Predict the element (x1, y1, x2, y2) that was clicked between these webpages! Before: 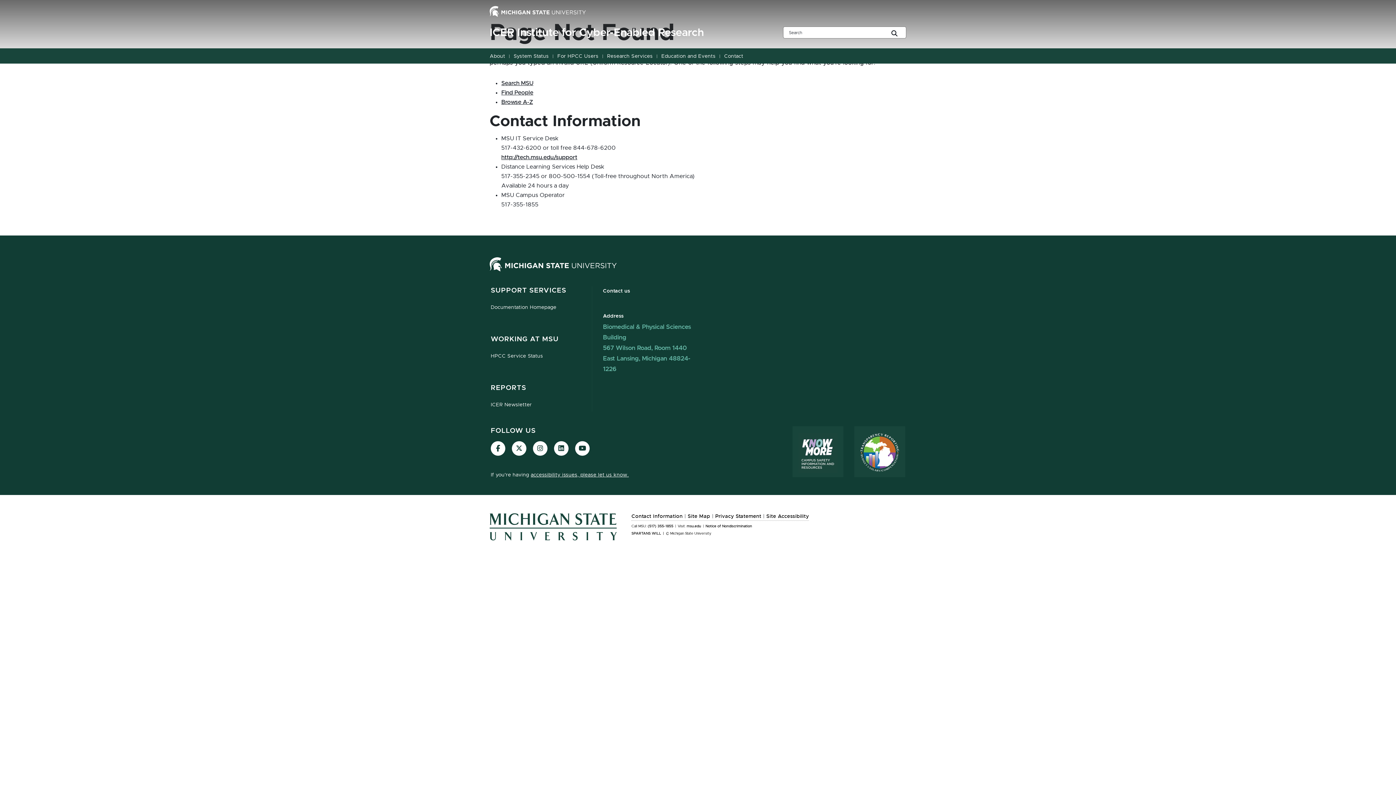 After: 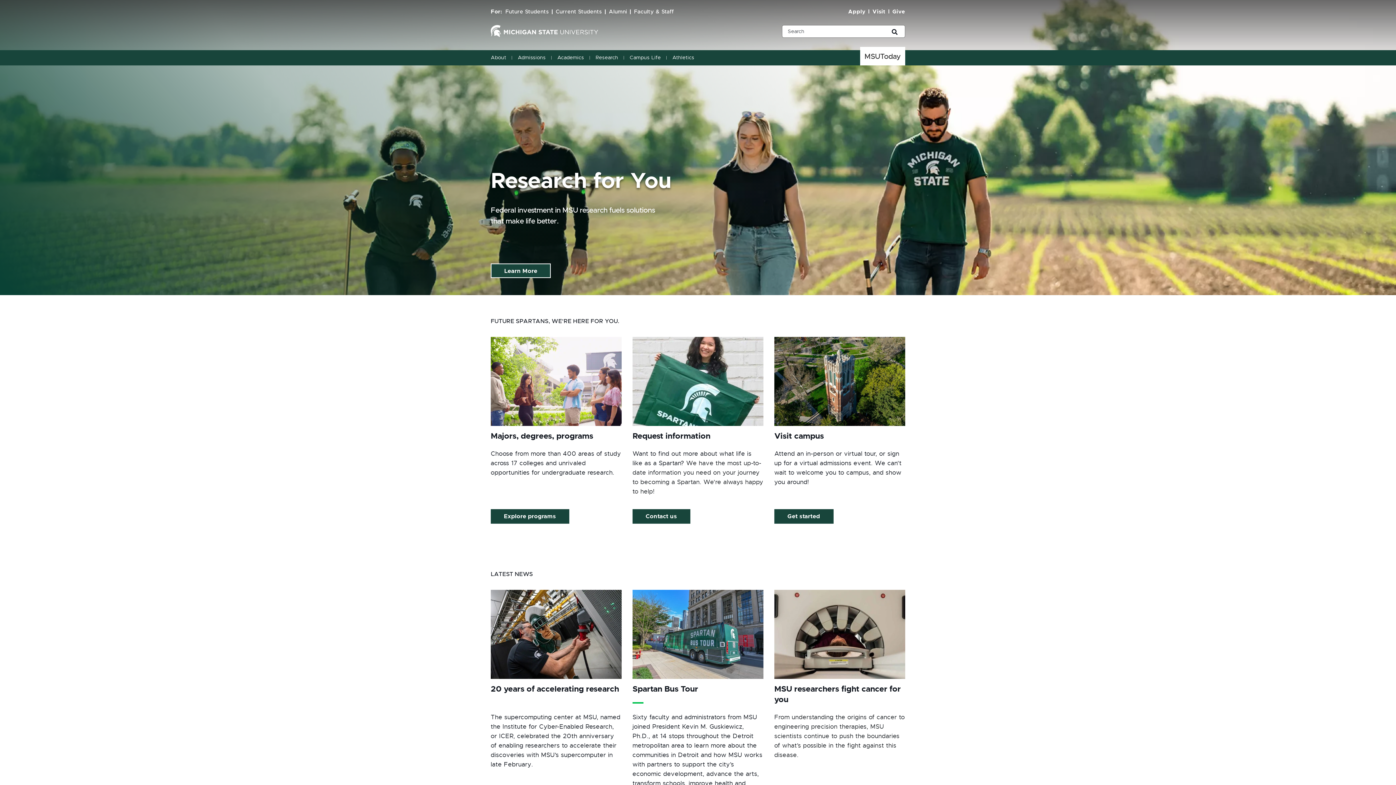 Action: label: Michigan State University bbox: (489, 8, 586, 14)